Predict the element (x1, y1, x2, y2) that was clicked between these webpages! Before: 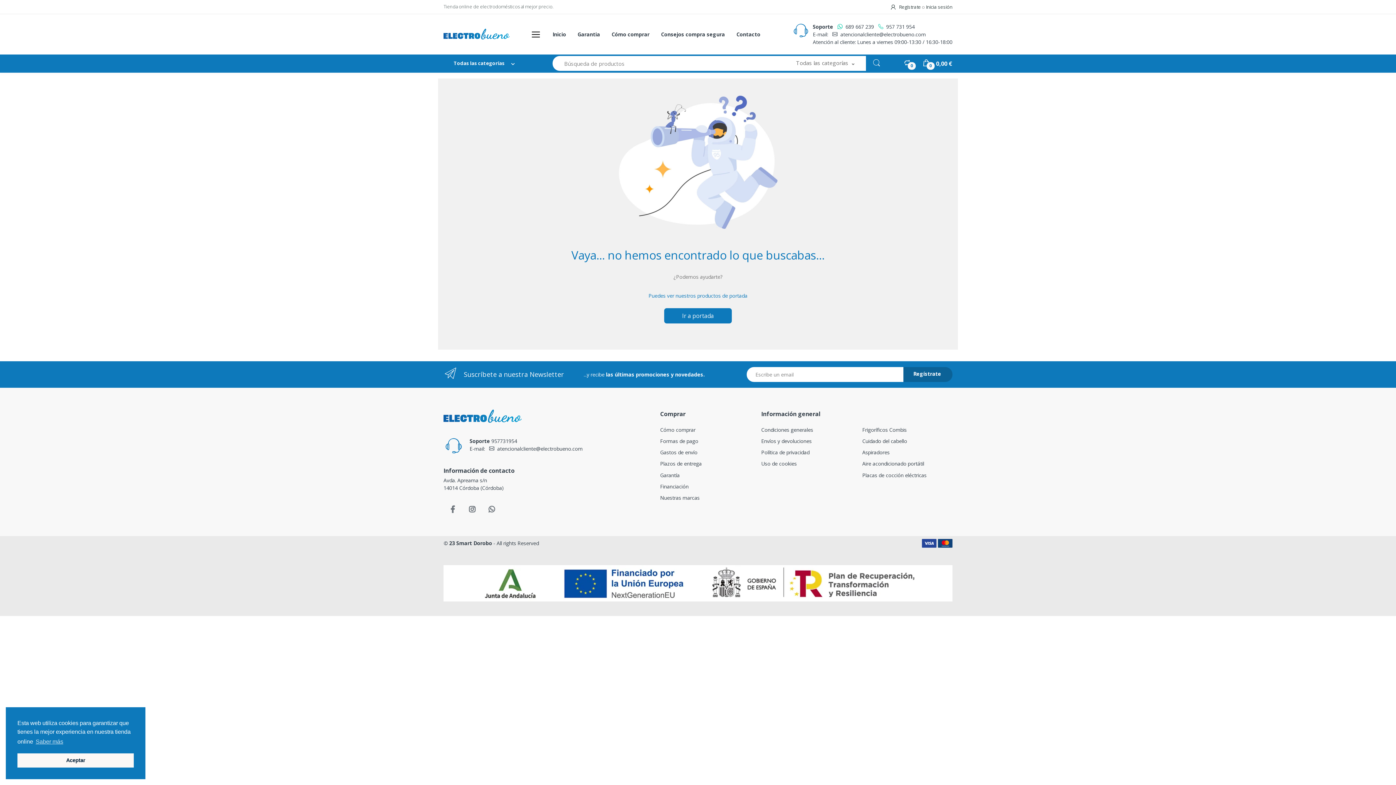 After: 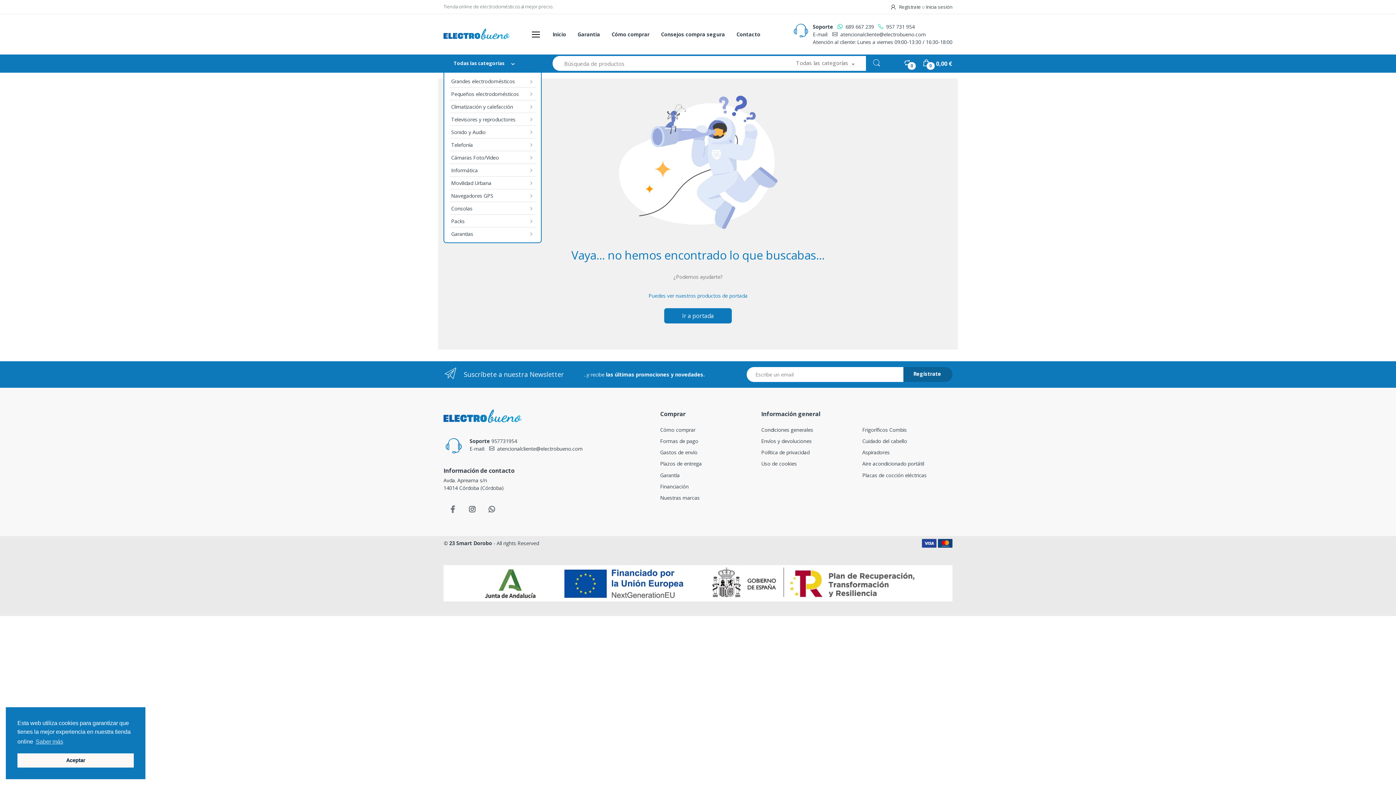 Action: bbox: (443, 55, 541, 72) label: Todas las categorías